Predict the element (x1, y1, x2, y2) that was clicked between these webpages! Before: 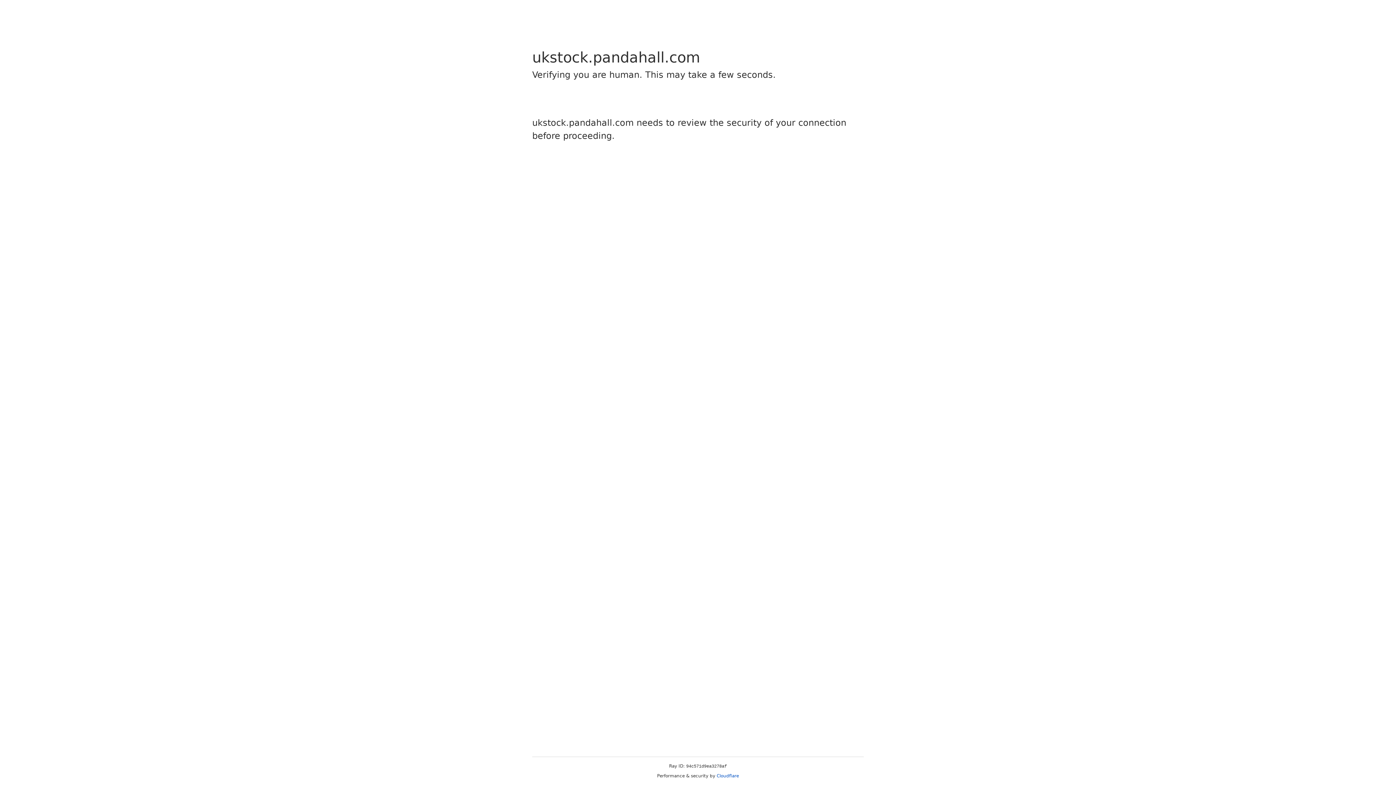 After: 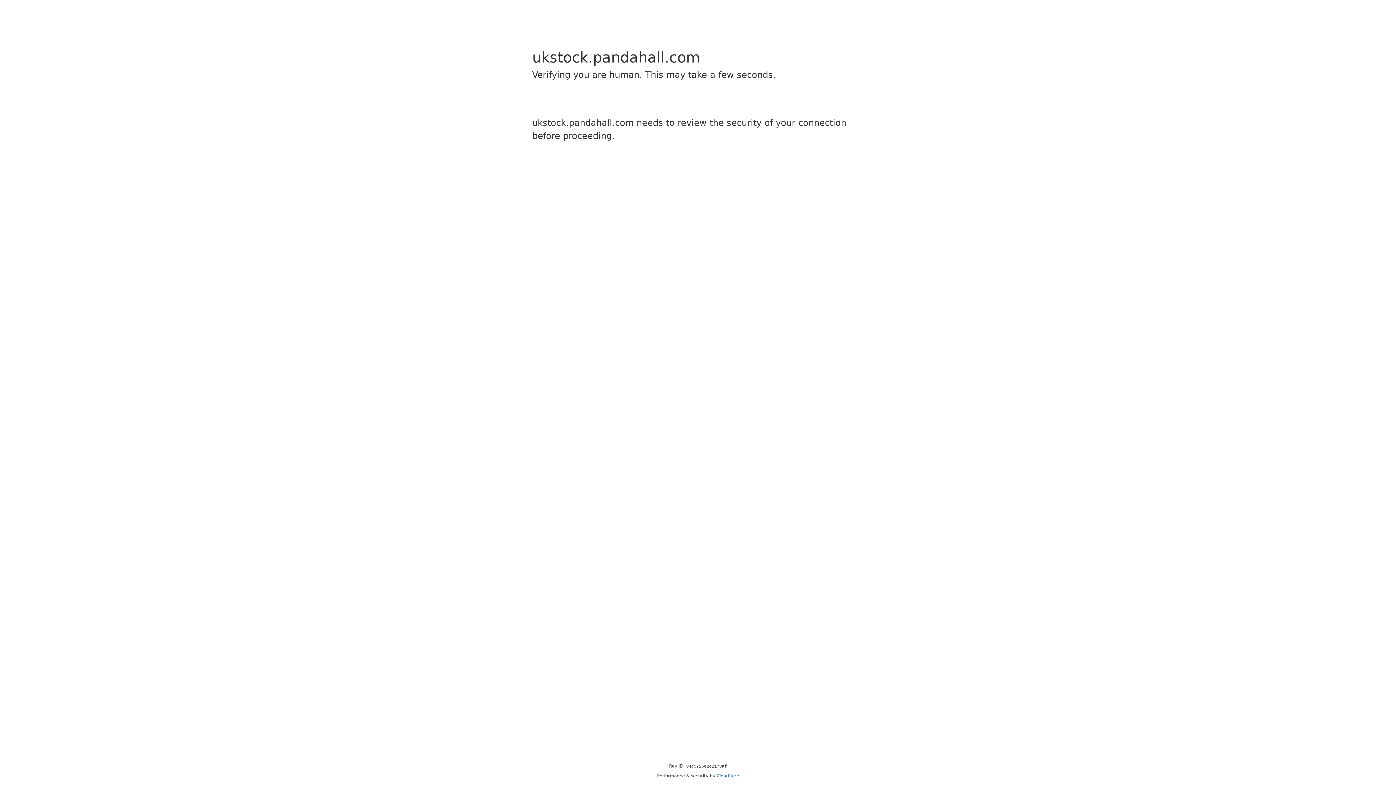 Action: bbox: (716, 773, 739, 778) label: Cloudflare